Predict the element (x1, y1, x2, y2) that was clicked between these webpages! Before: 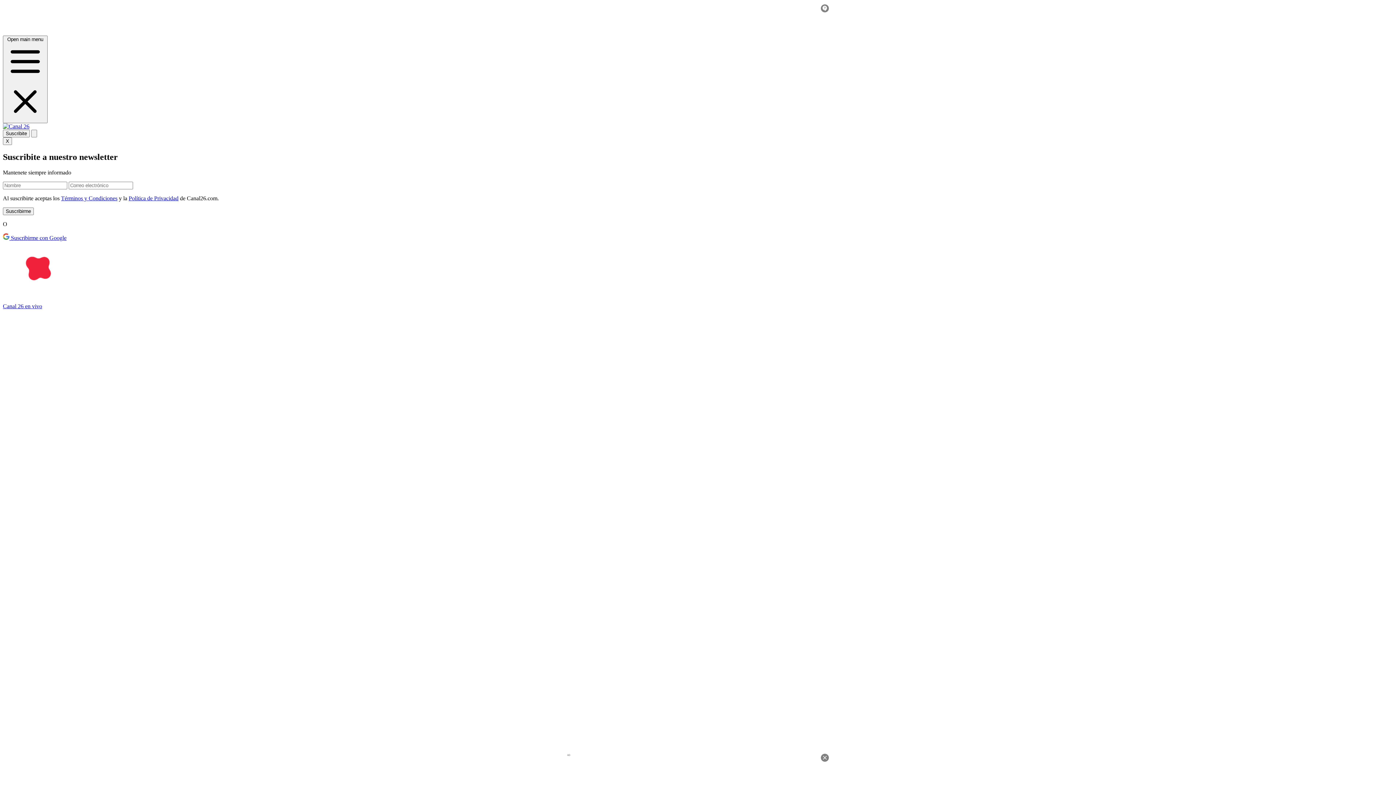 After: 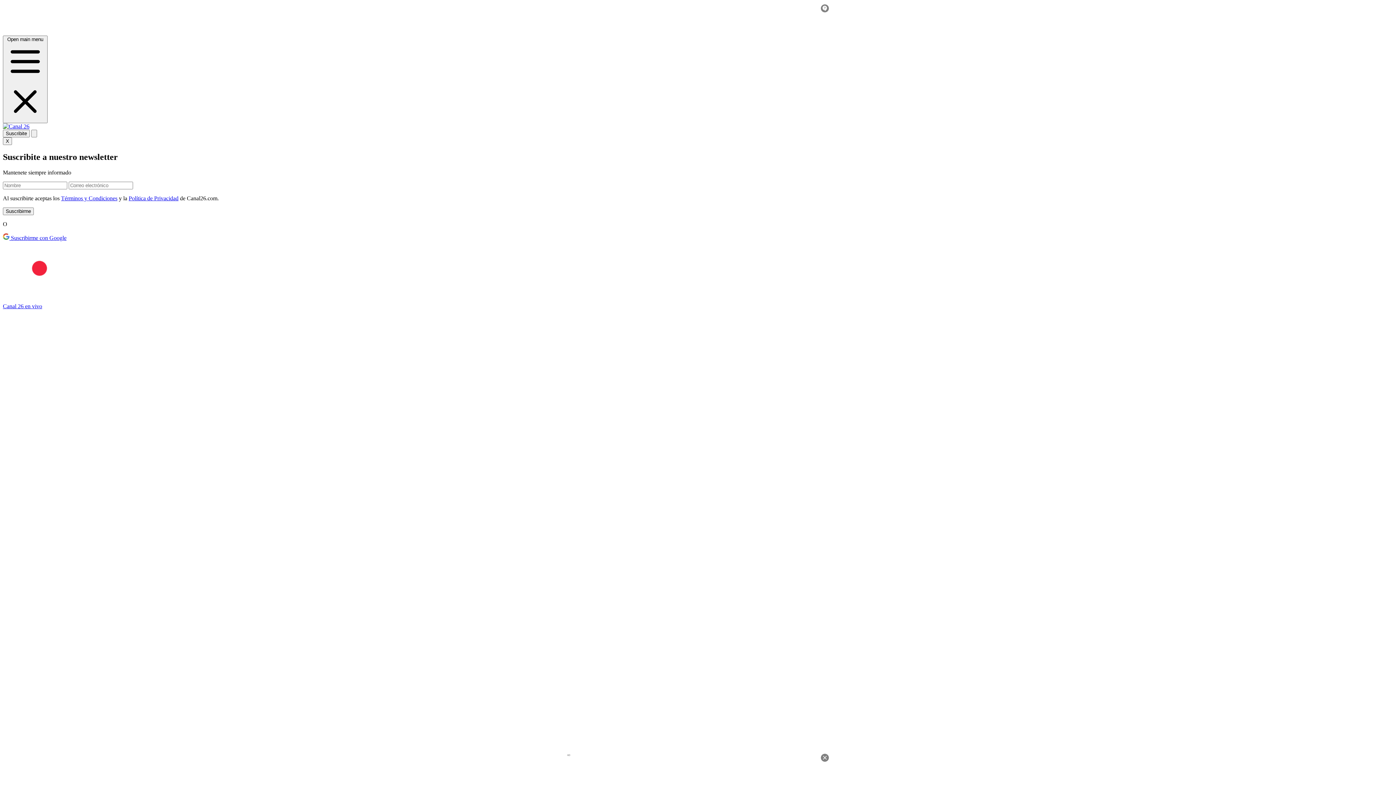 Action: label: Términos y Condiciones bbox: (61, 195, 117, 201)